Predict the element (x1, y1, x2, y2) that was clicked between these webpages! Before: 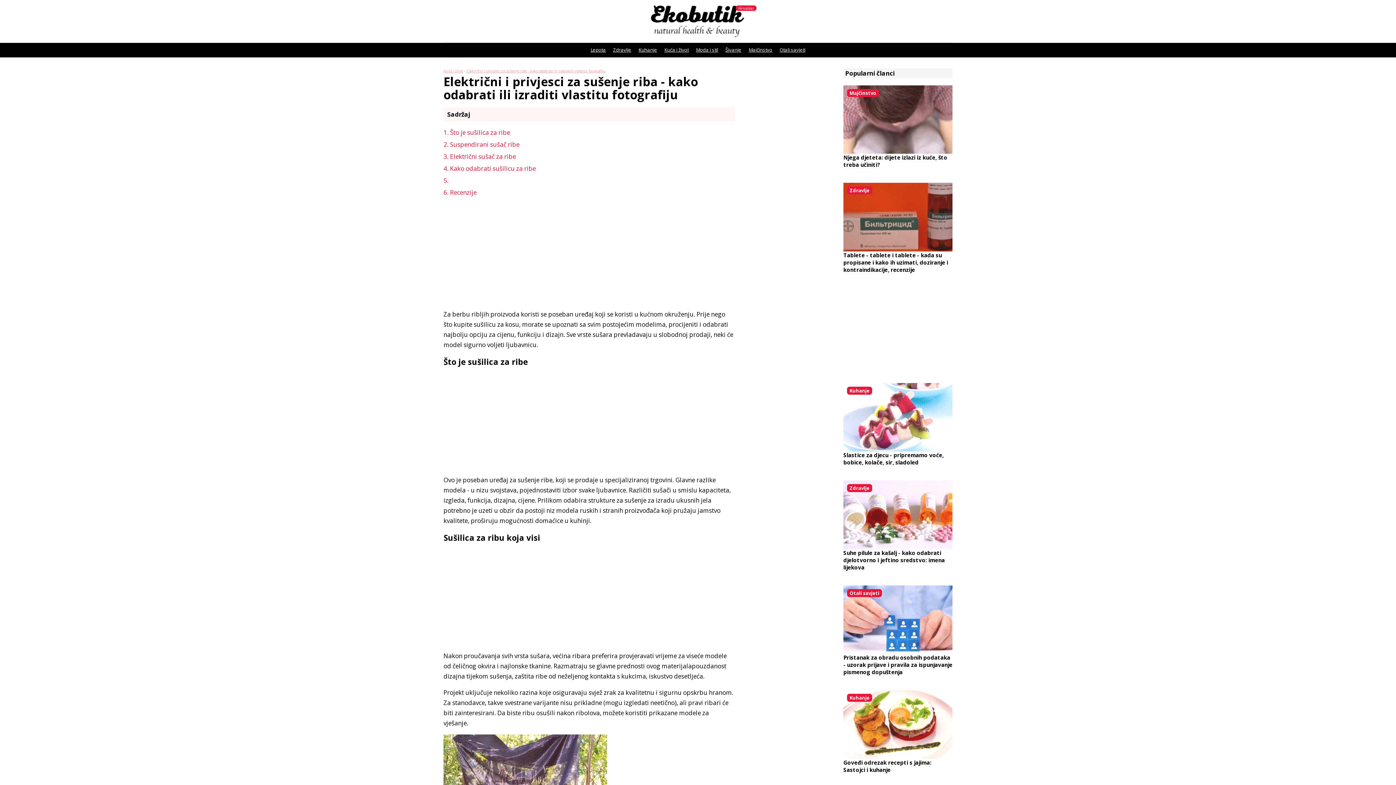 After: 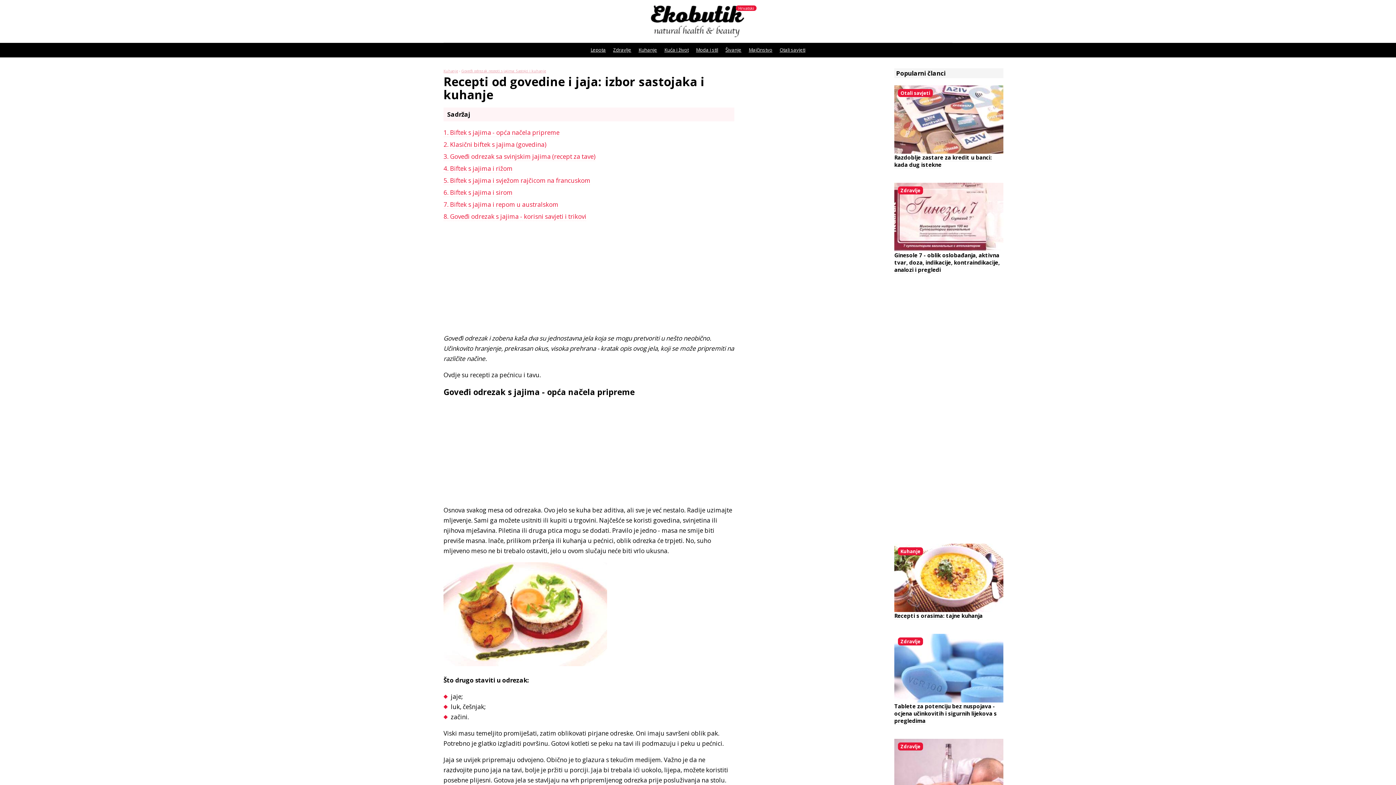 Action: label: Kuhanje
Goveđi odrezak recepti s jajima: Sastojci i kuhanje bbox: (843, 690, 952, 773)